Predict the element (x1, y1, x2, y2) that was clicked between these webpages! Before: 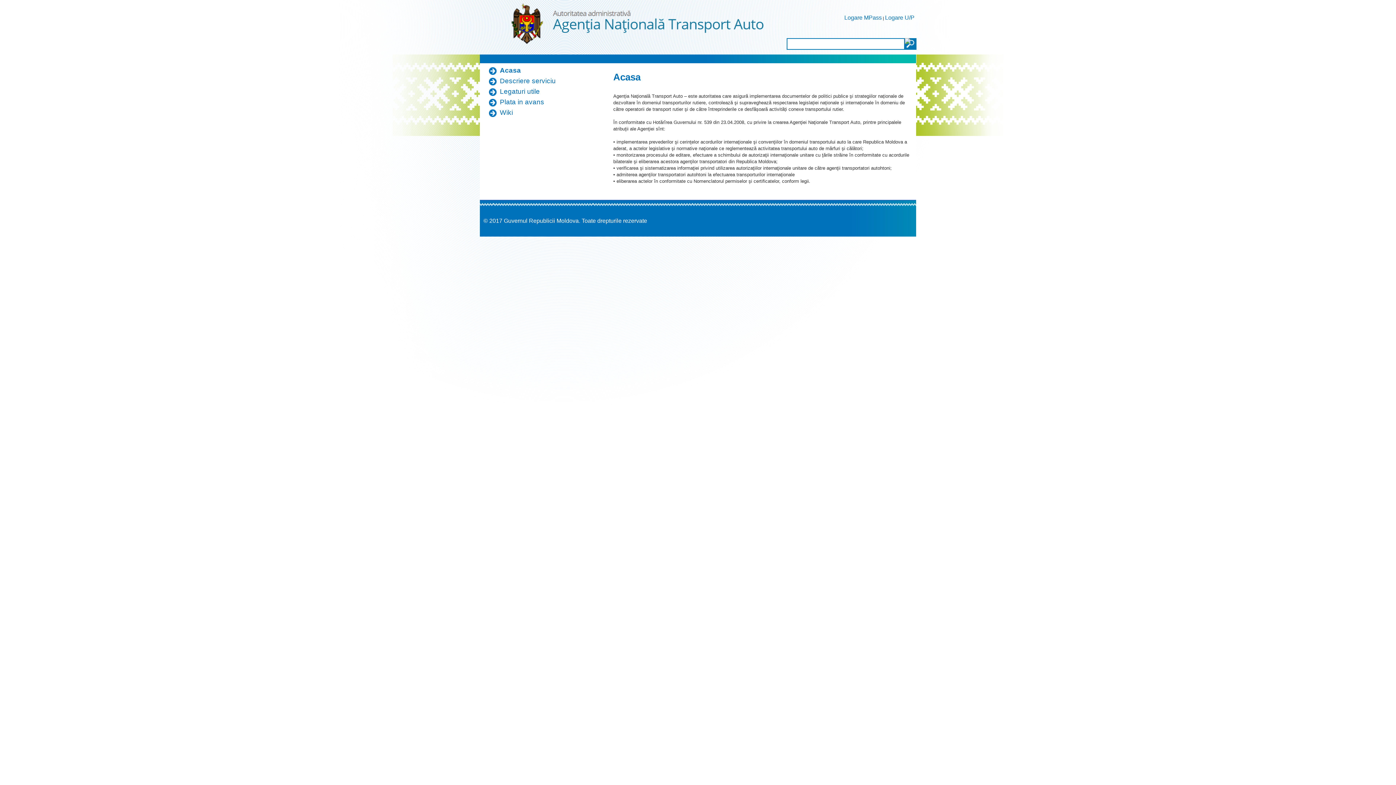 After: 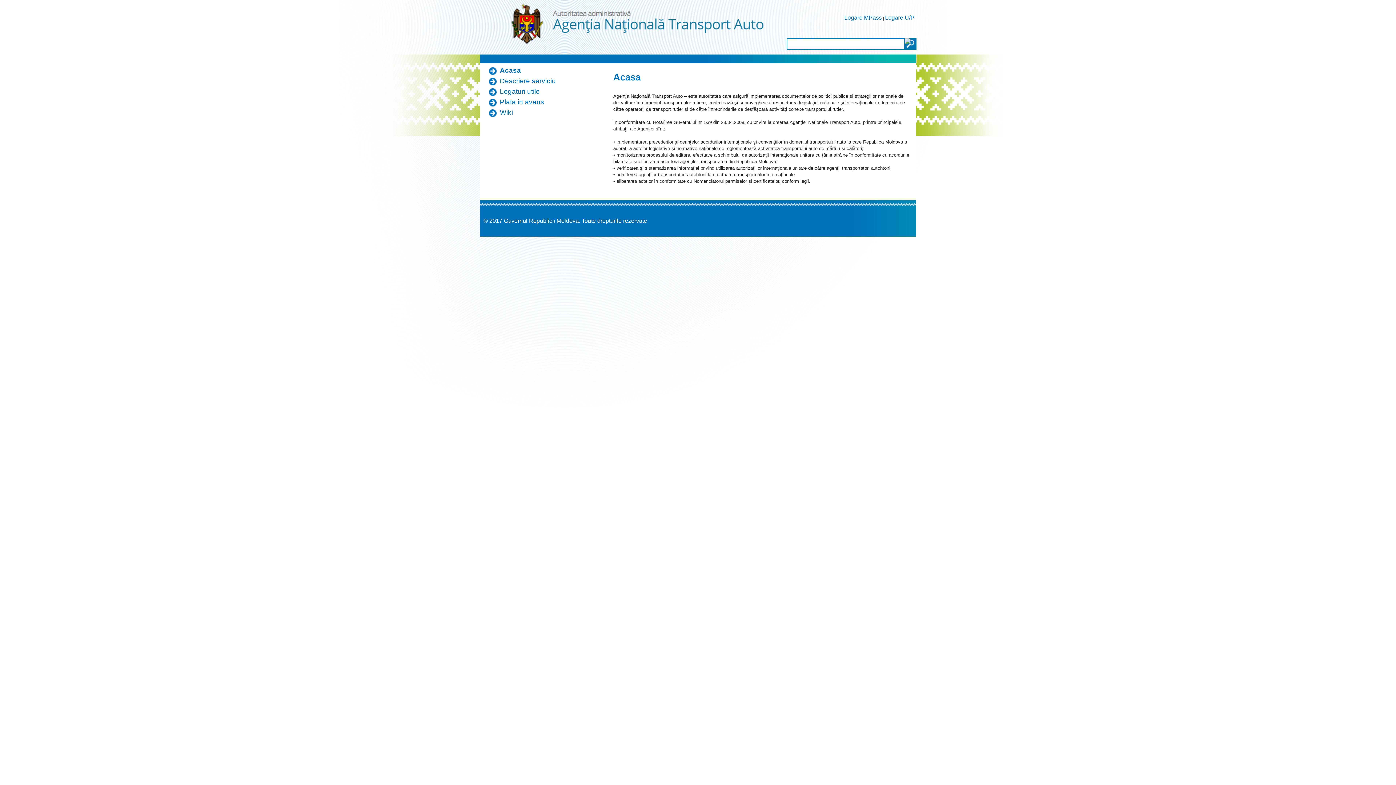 Action: bbox: (508, 0, 766, 54)